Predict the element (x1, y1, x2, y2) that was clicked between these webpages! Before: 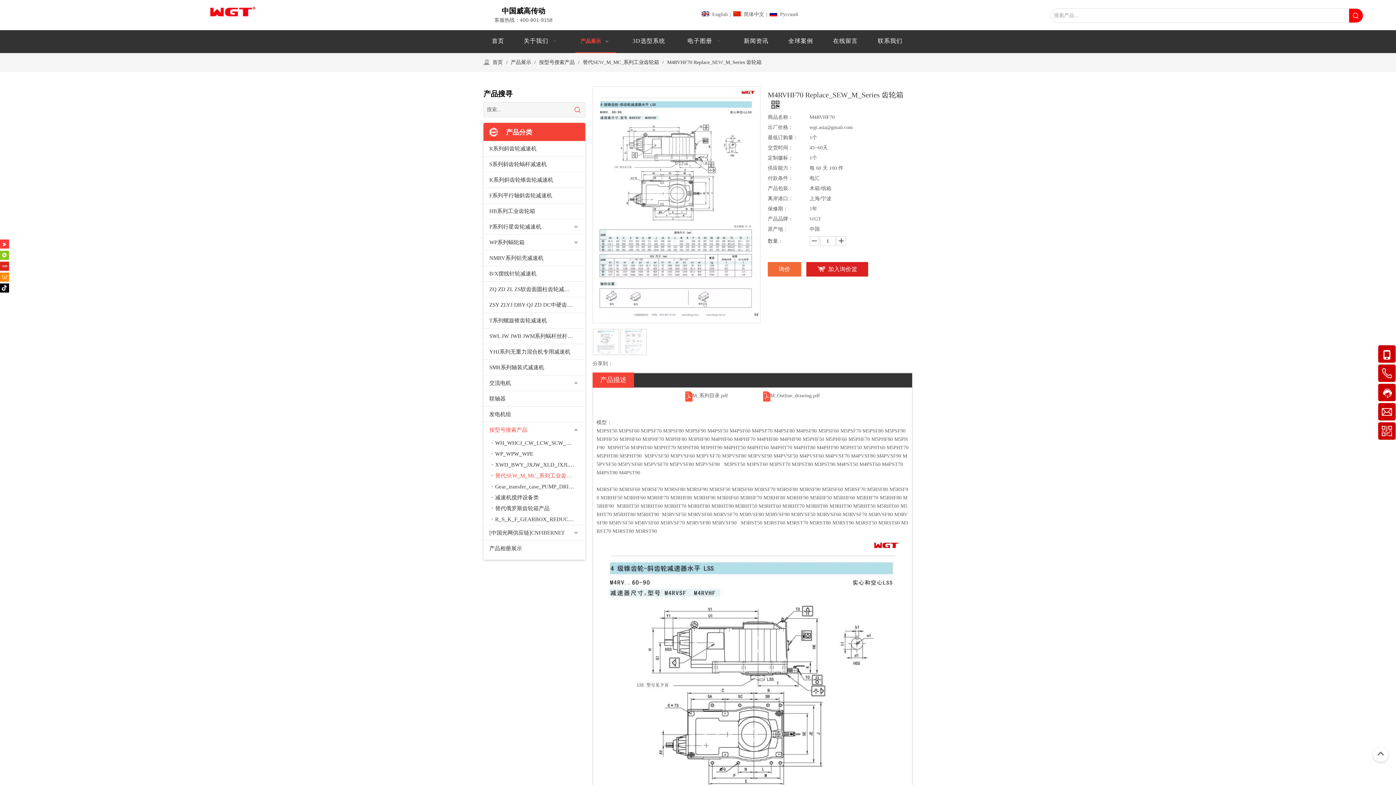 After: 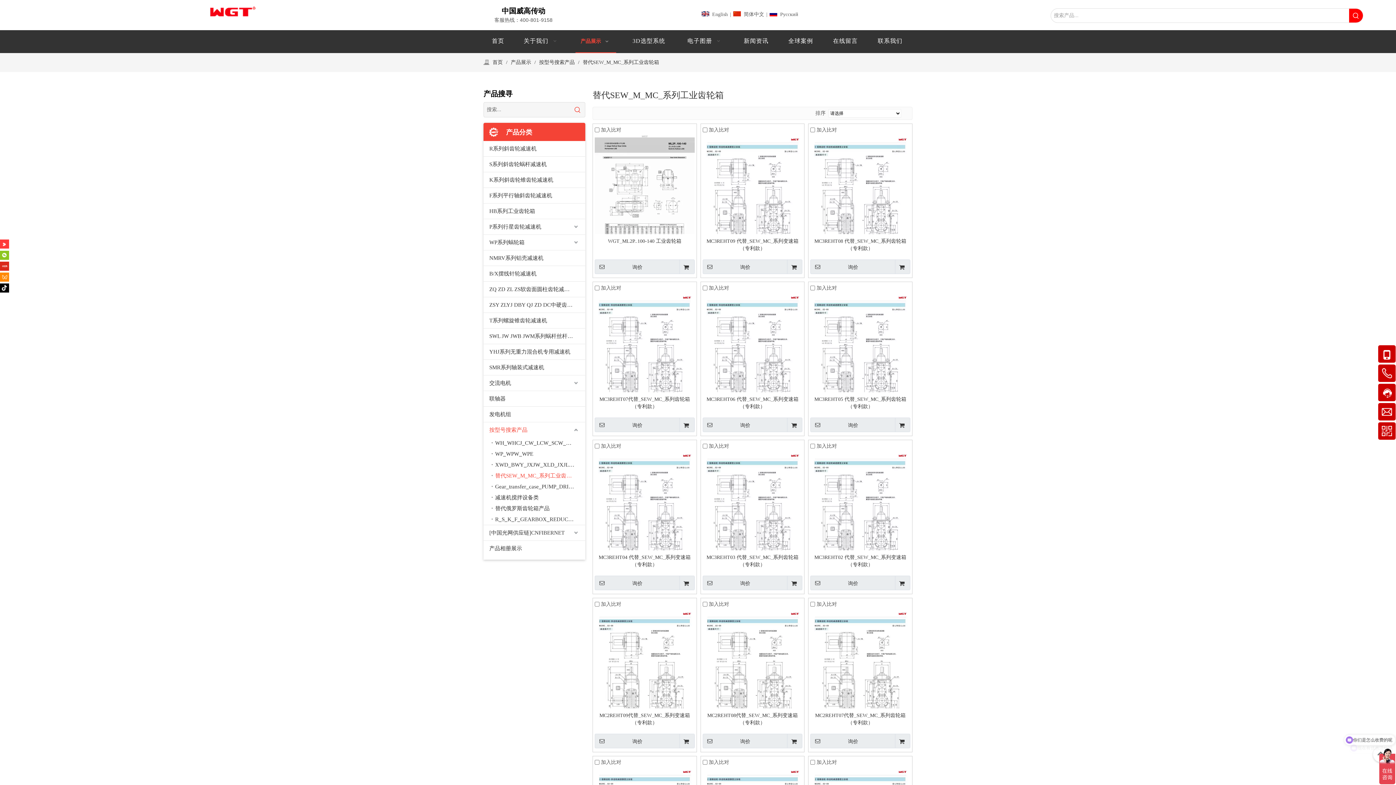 Action: label: 替代SEW_M_MC_系列工业齿轮箱  bbox: (582, 59, 660, 65)